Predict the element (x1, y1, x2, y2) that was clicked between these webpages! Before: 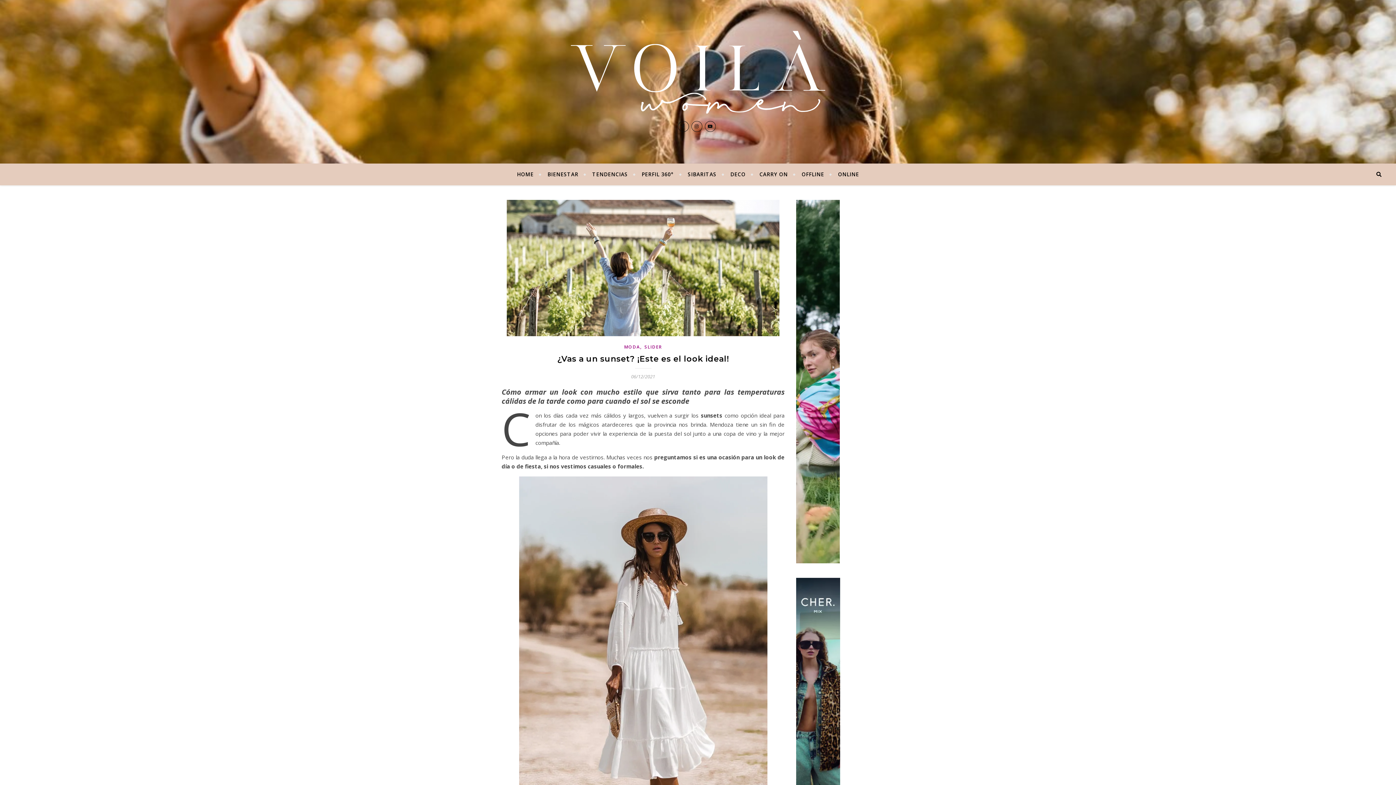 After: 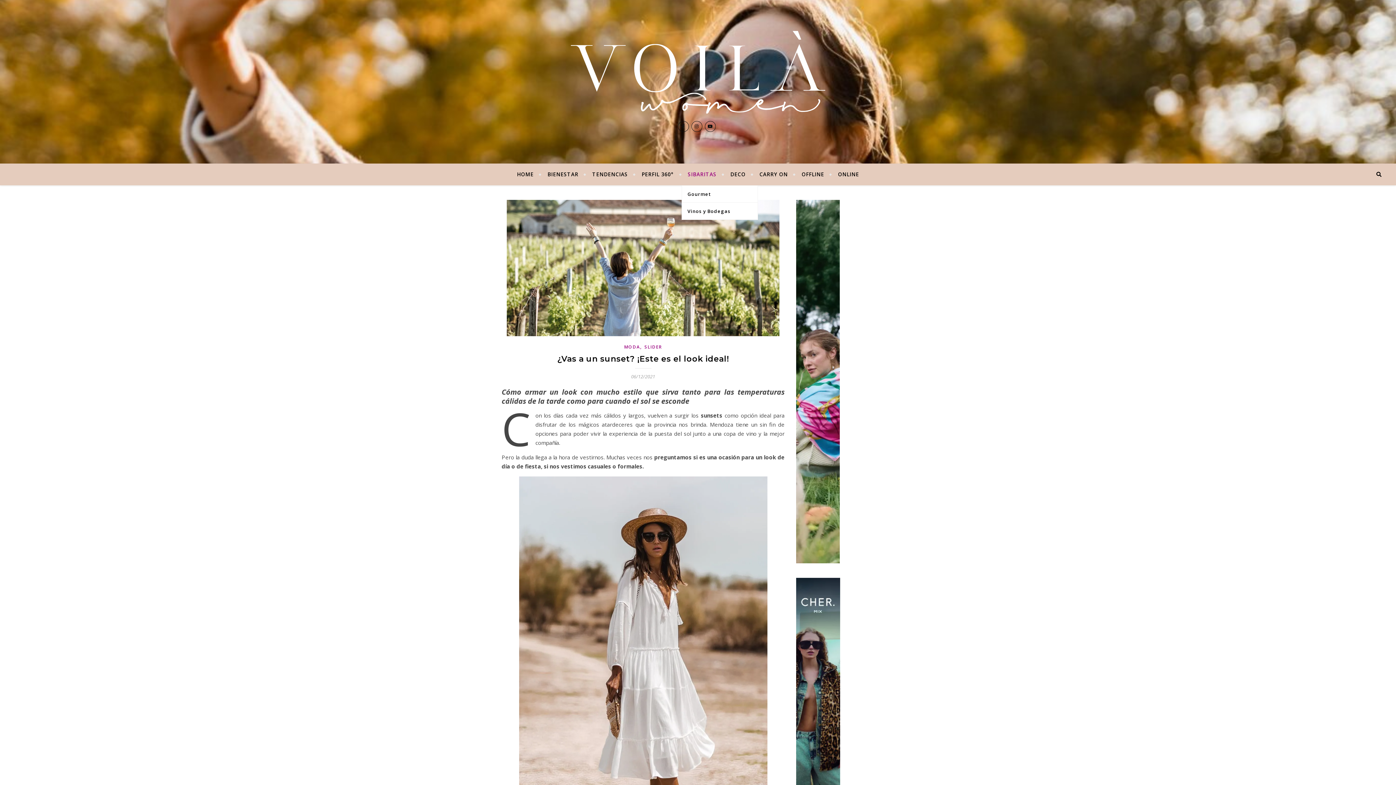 Action: bbox: (681, 163, 722, 185) label: SIBARITAS